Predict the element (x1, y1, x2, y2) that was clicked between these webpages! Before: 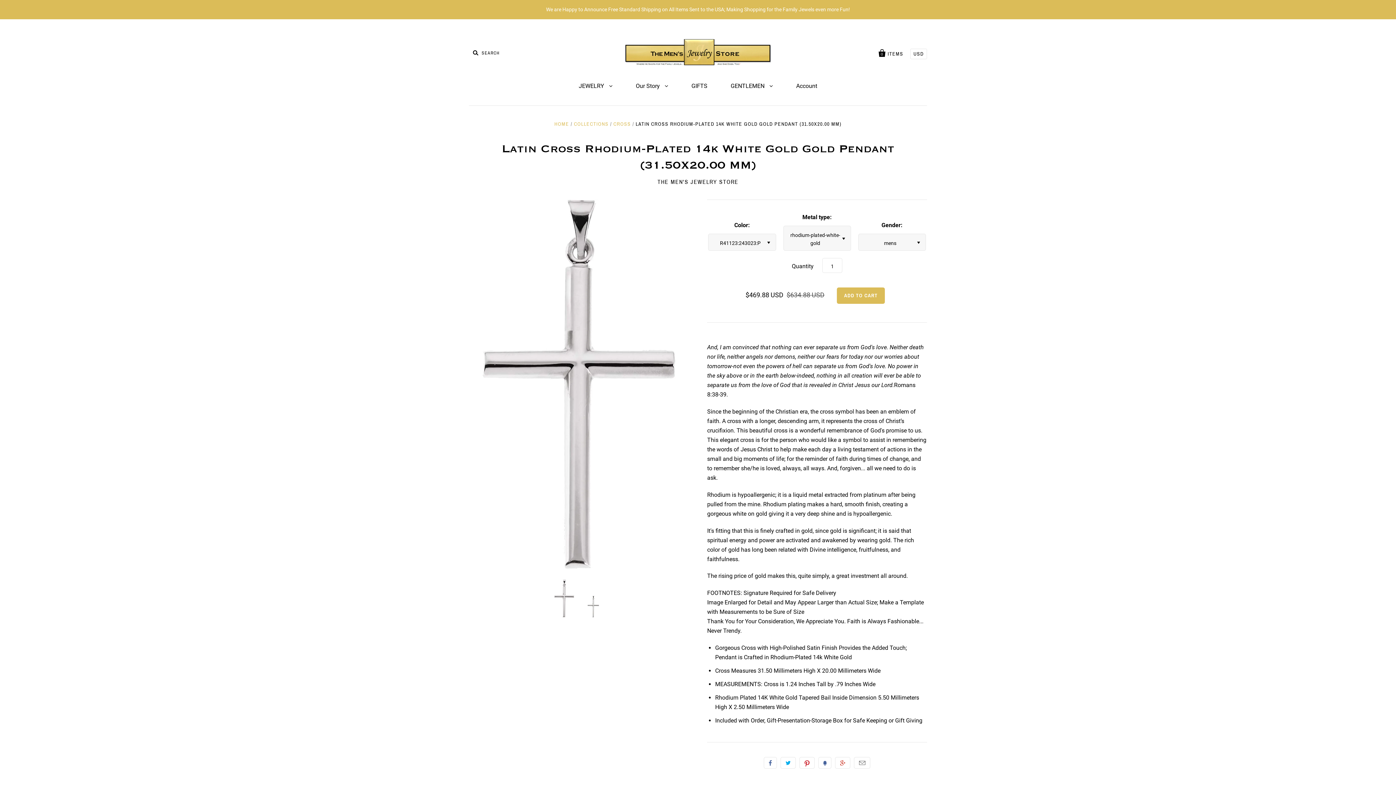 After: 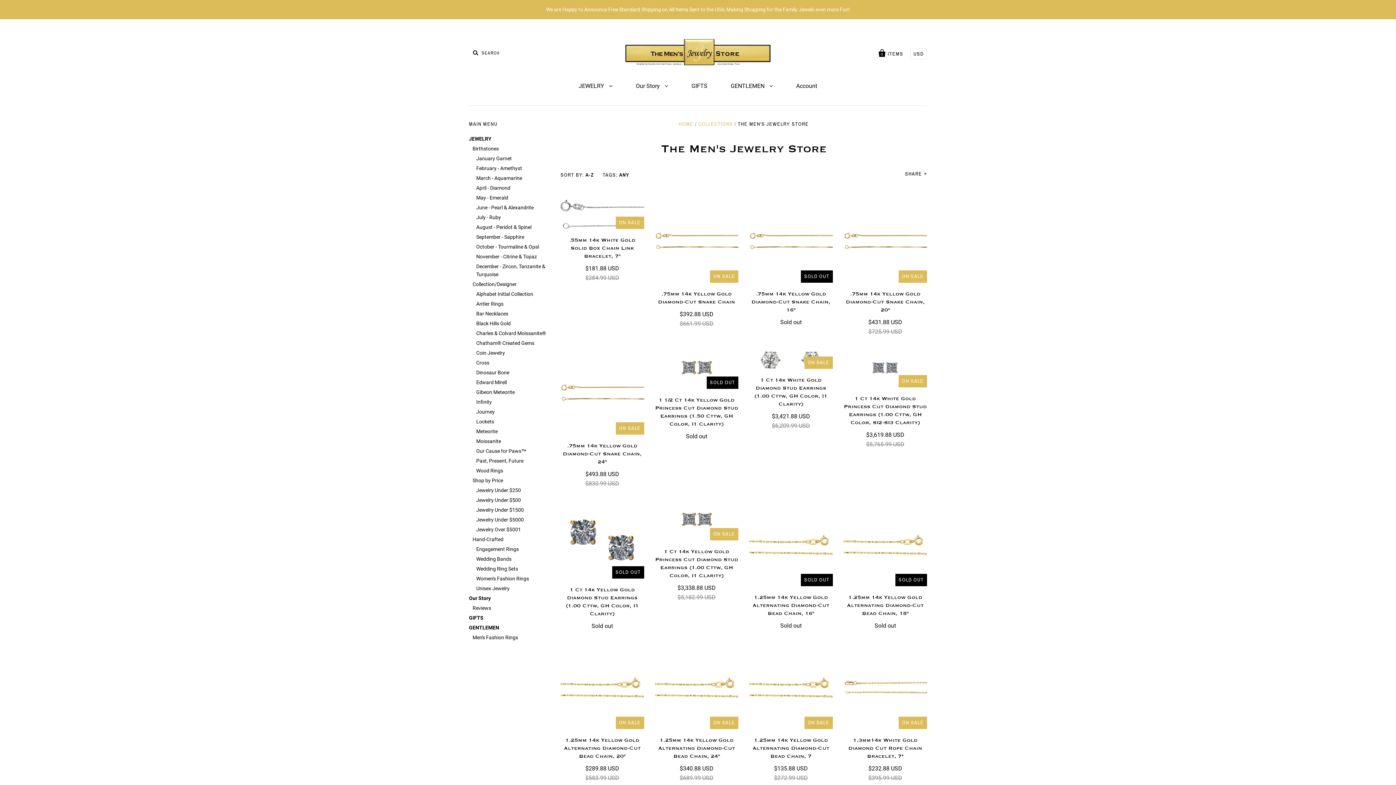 Action: label: THE MEN'S JEWELRY STORE bbox: (657, 177, 738, 186)